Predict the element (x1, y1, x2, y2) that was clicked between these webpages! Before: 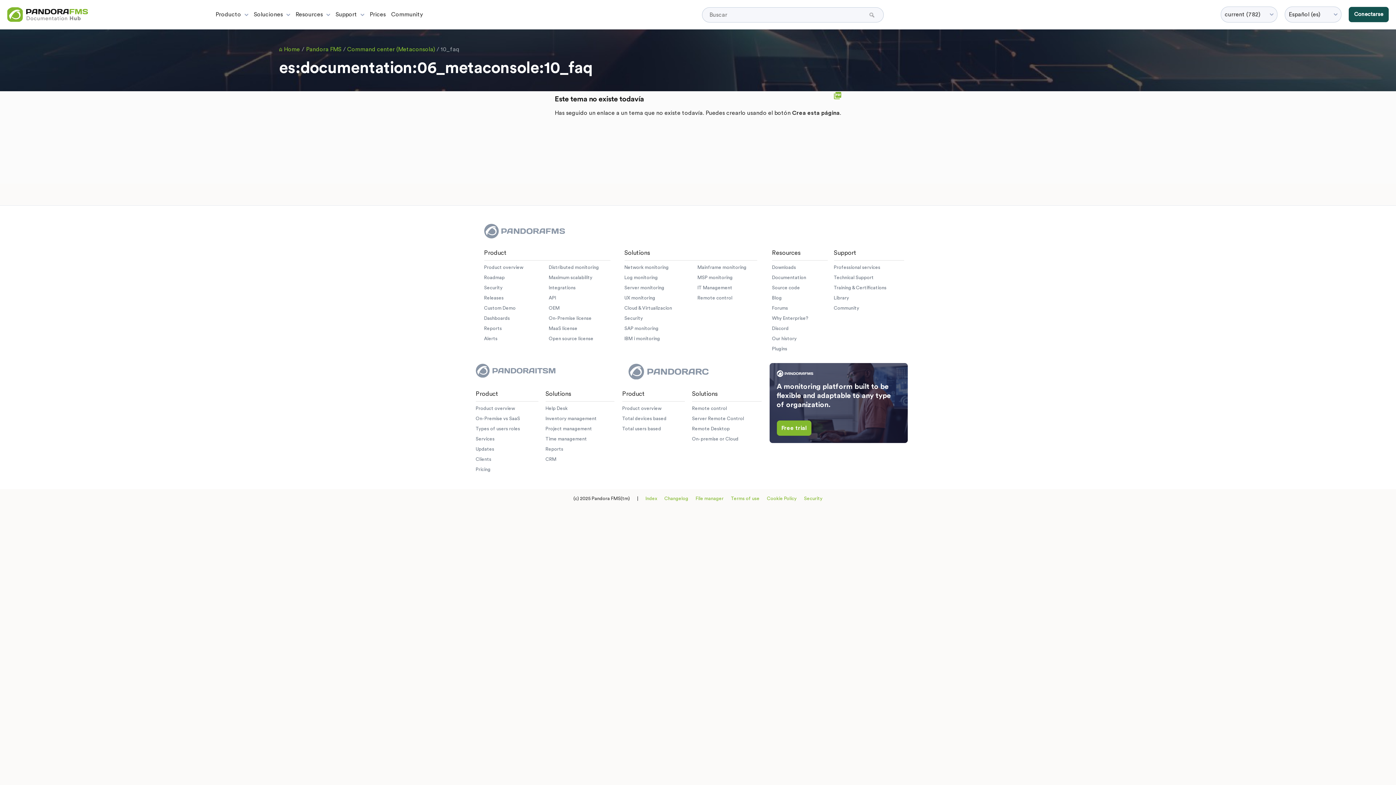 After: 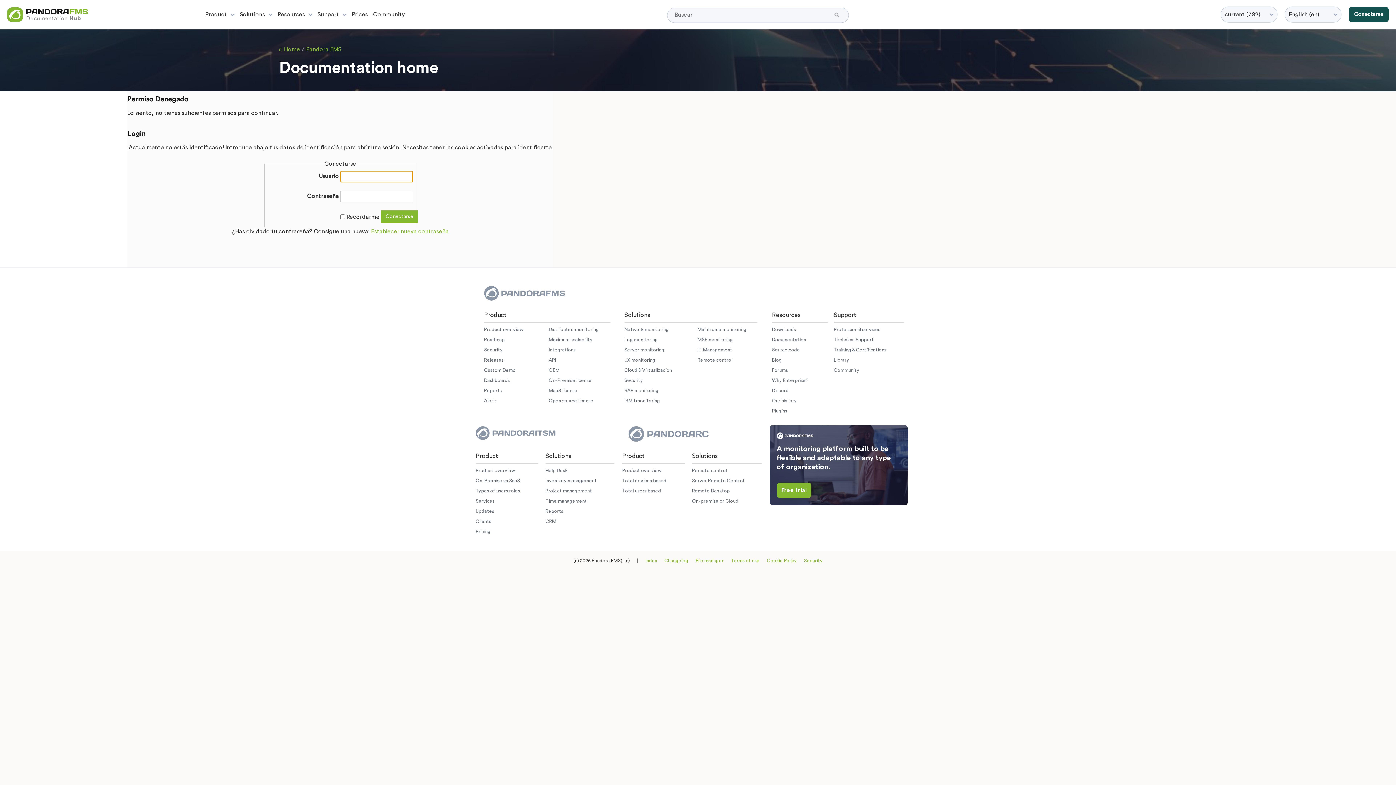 Action: label: Index bbox: (645, 495, 657, 502)